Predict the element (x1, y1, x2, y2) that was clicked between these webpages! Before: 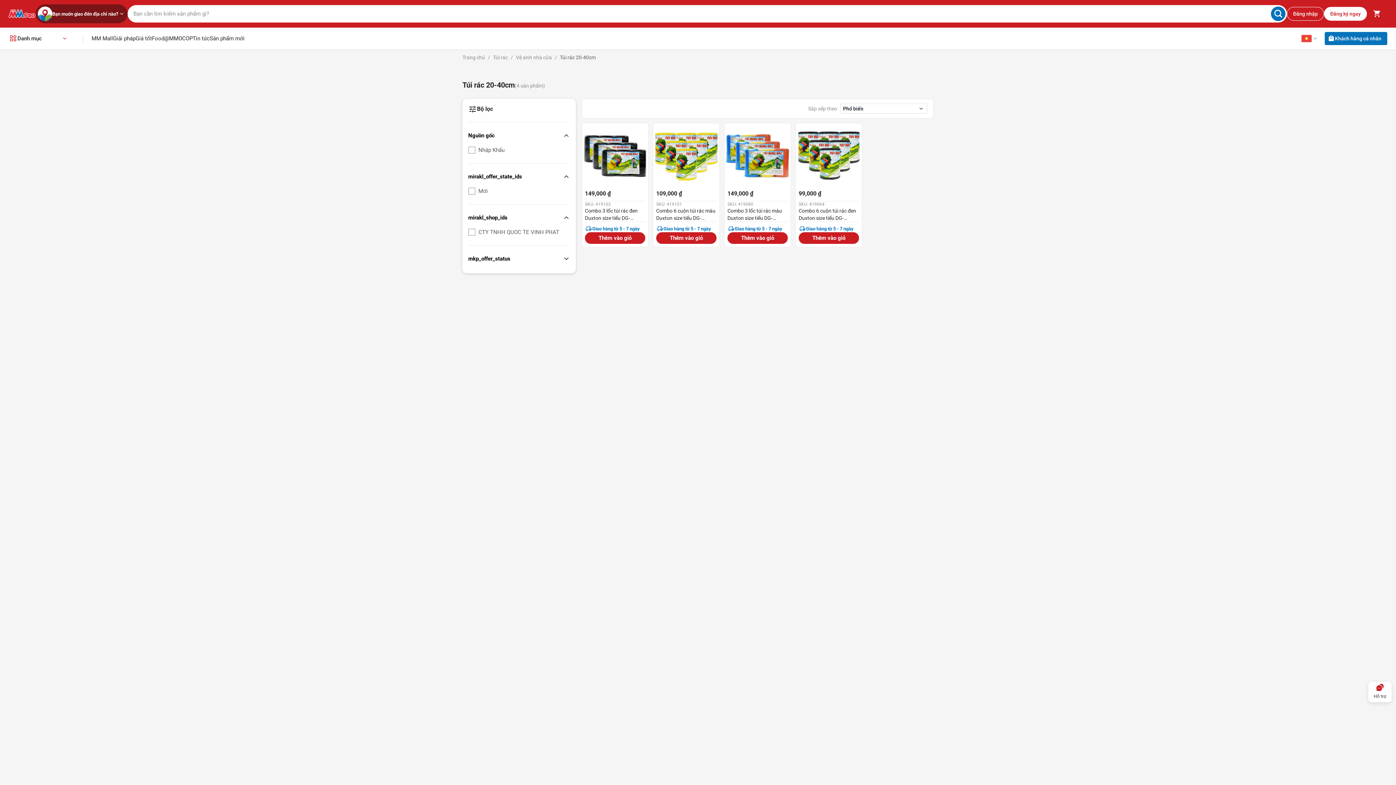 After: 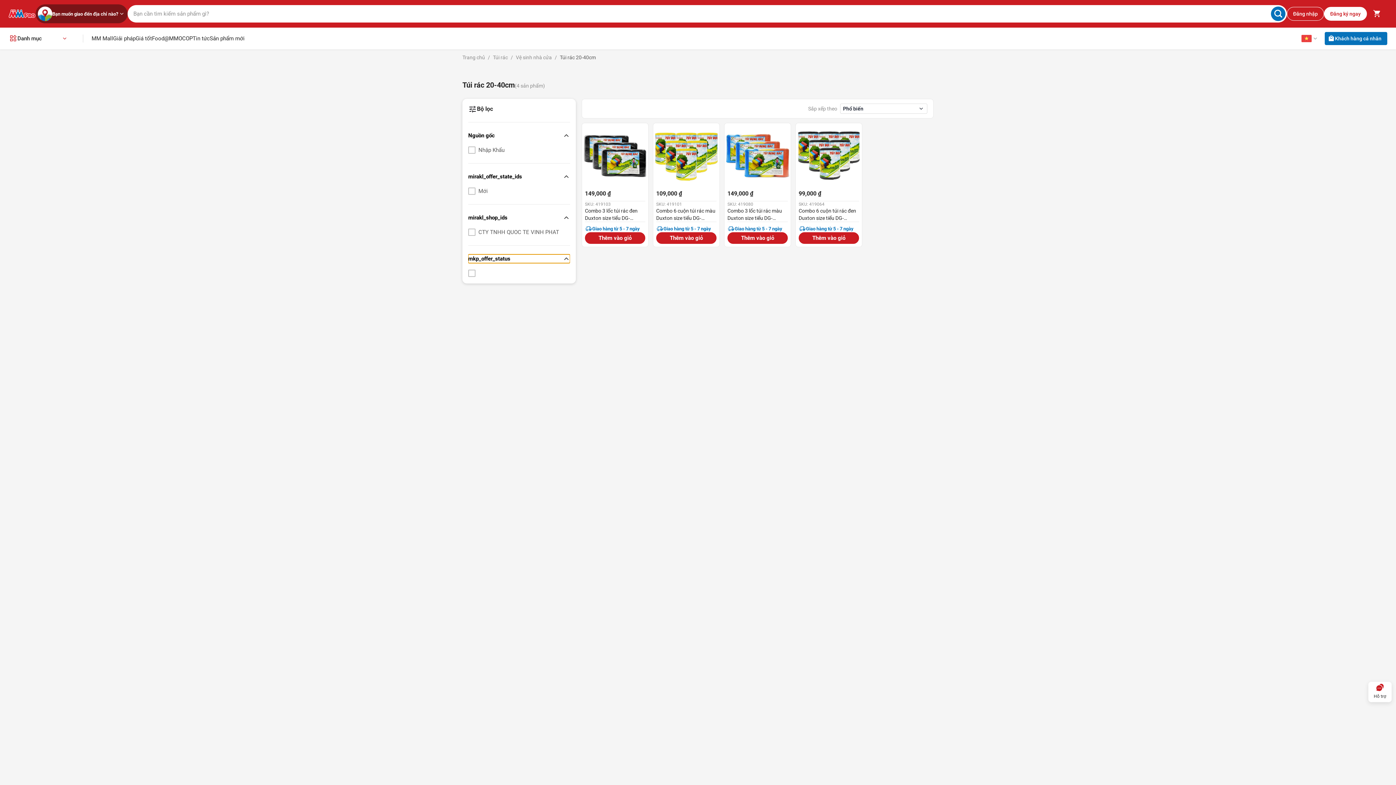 Action: label: Show "mkp_offer_status" filter item options. bbox: (468, 254, 570, 267)